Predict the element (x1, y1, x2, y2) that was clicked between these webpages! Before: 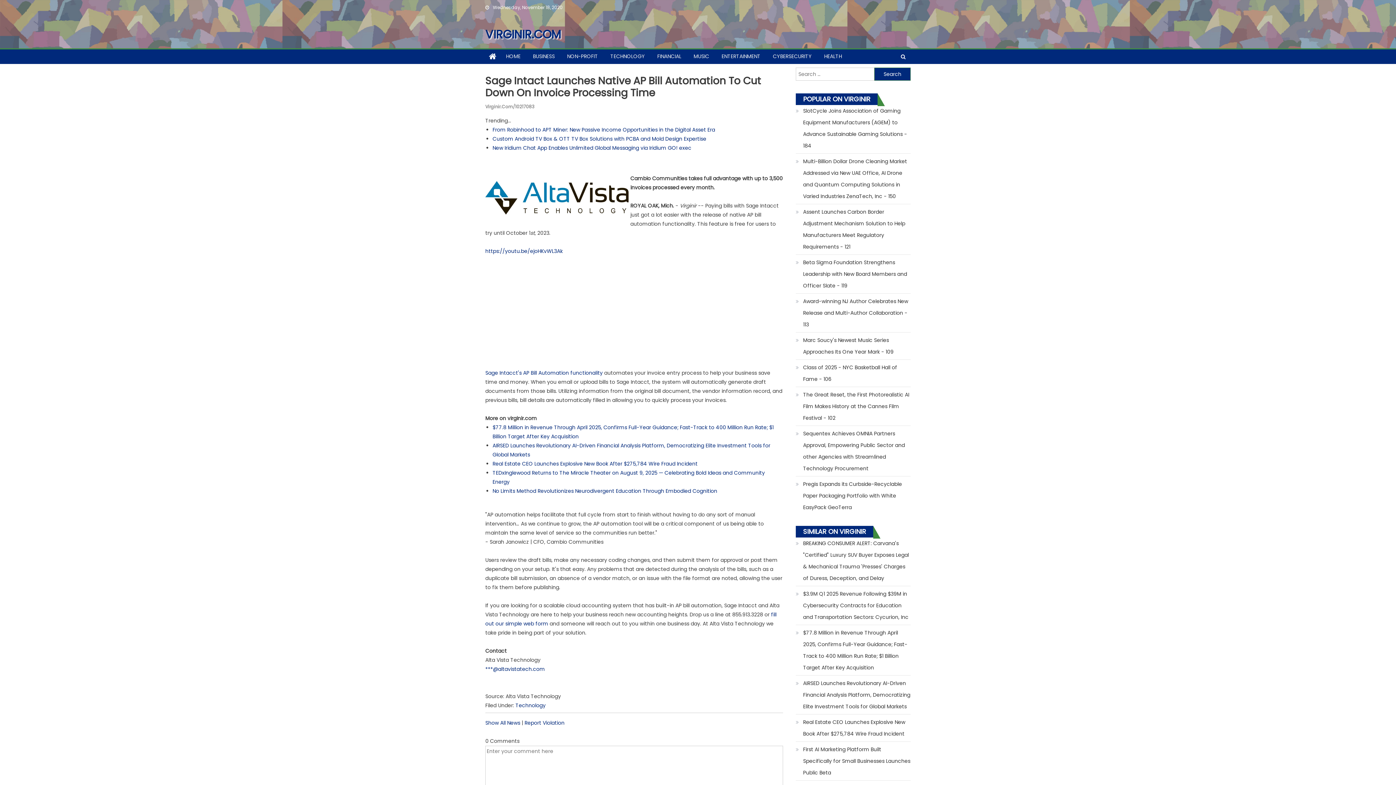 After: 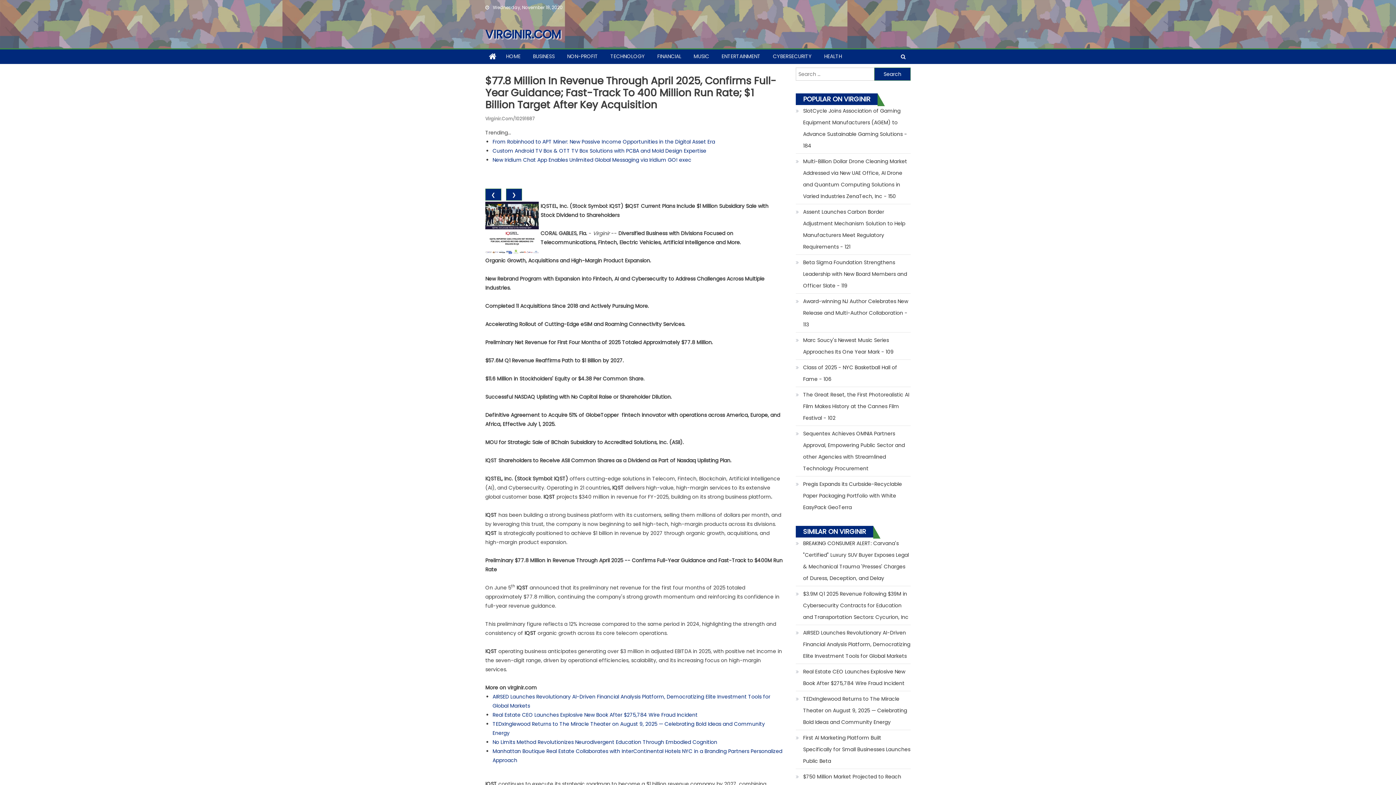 Action: bbox: (796, 627, 910, 673) label: $77.8 Million in Revenue Through April 2025, Confirms Full-Year Guidance; Fast-Track to 400 Million Run Rate; $1 Billion Target After Key Acquisition